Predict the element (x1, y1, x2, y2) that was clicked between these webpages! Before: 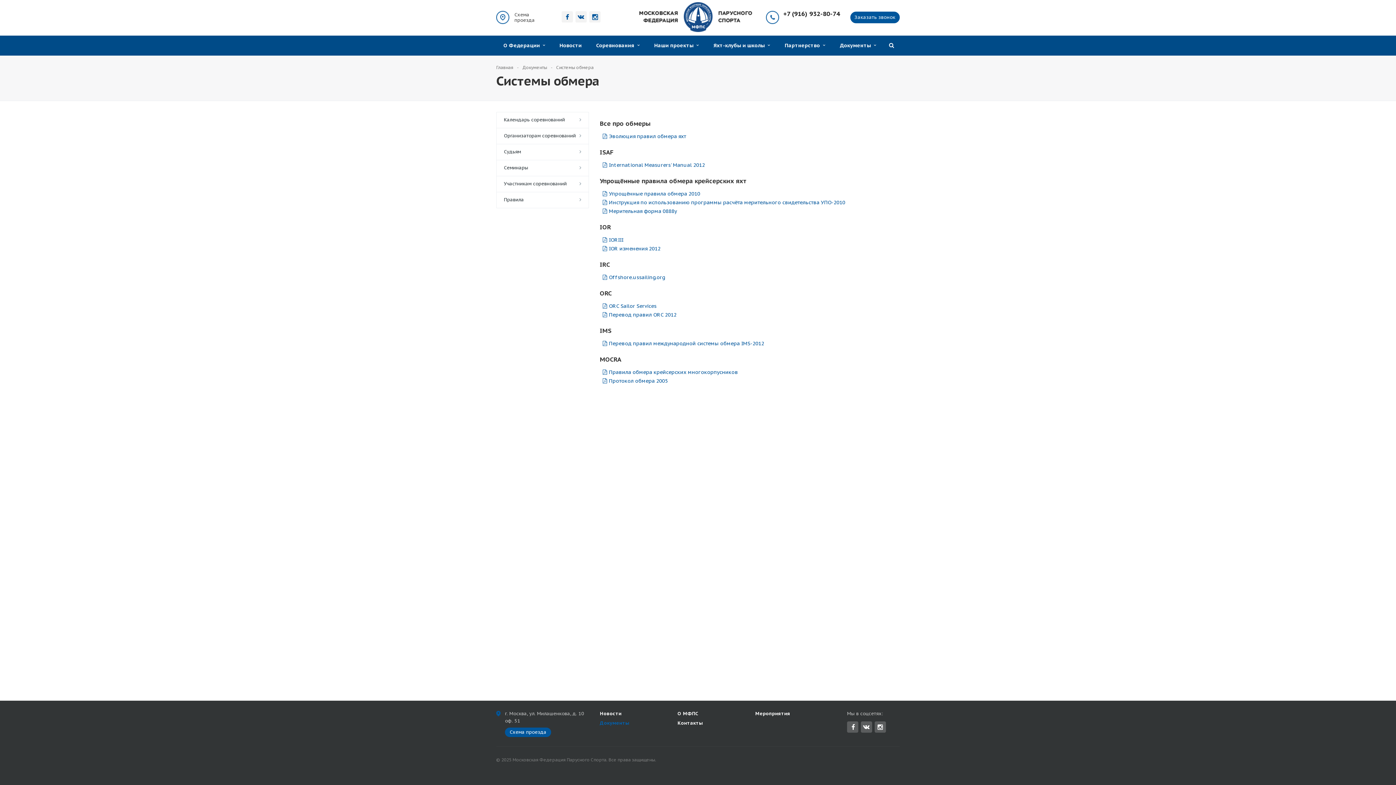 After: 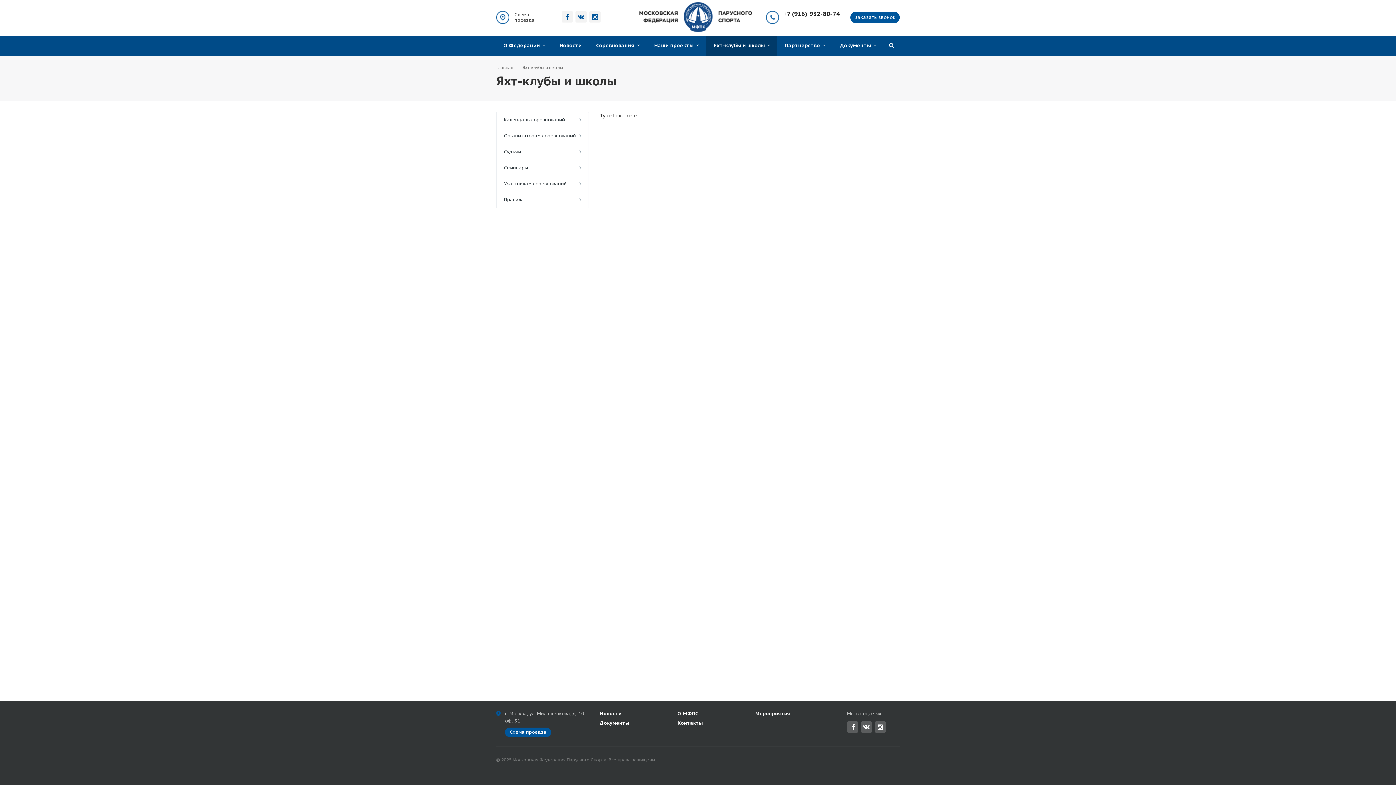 Action: bbox: (706, 35, 777, 55) label: Яхт-клубы и школы  